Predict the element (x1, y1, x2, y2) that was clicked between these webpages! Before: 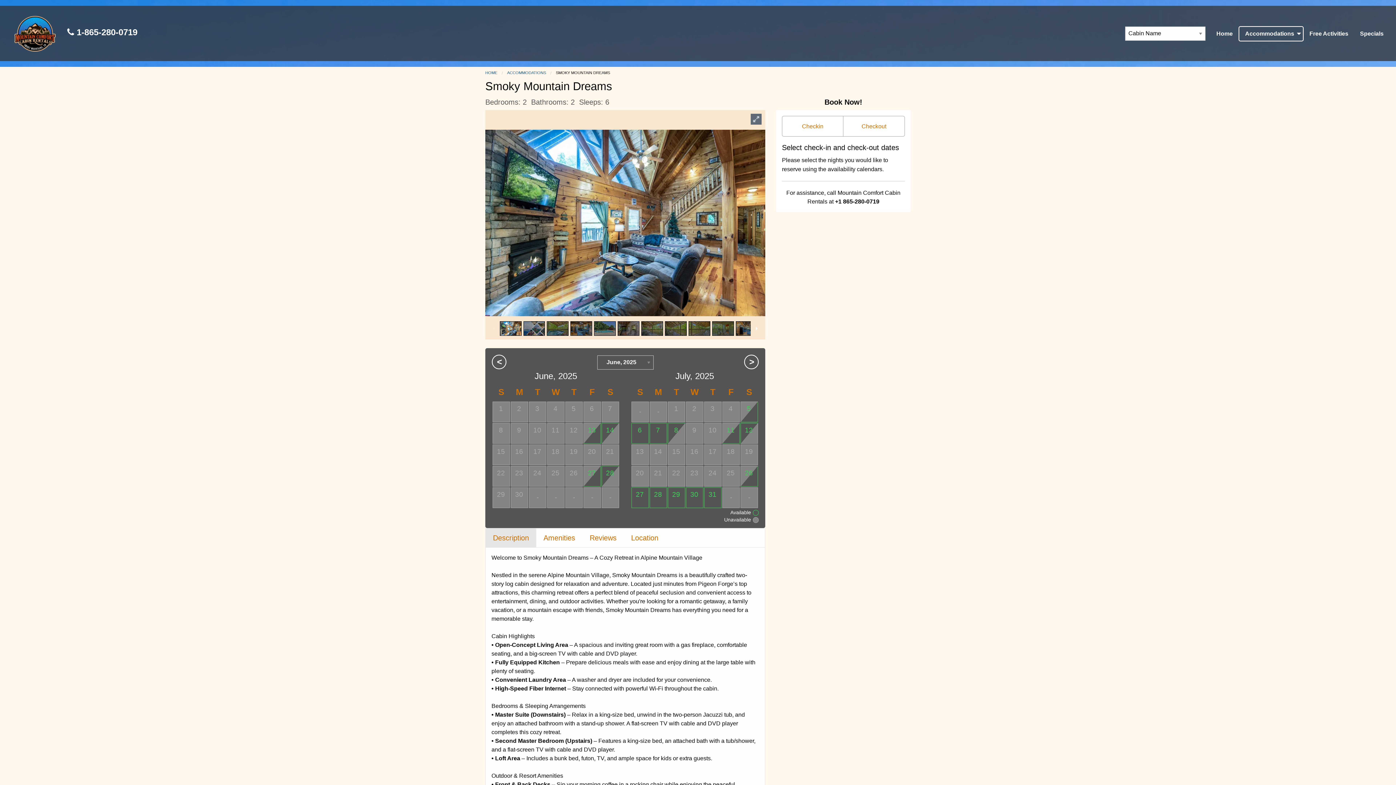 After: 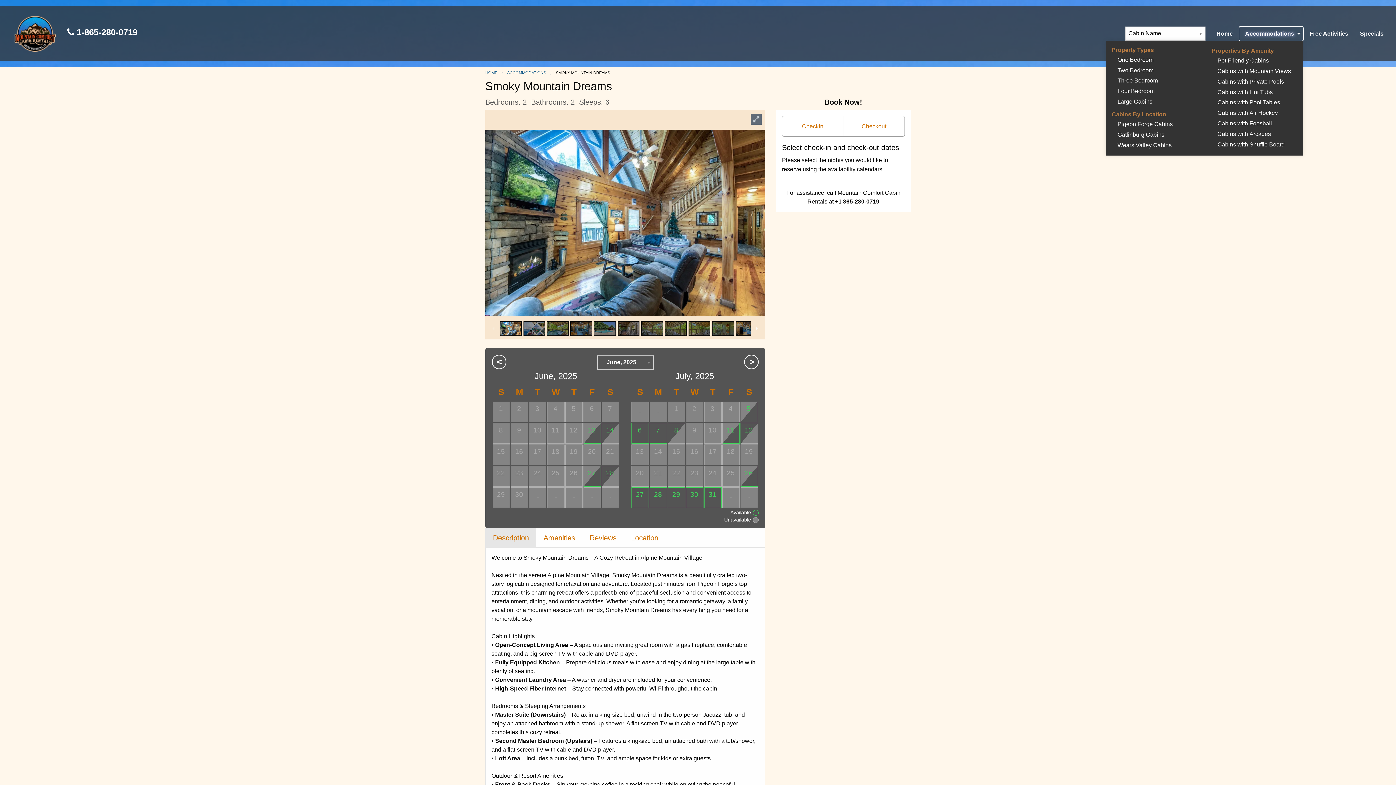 Action: bbox: (1239, 26, 1303, 40) label: Accommodations